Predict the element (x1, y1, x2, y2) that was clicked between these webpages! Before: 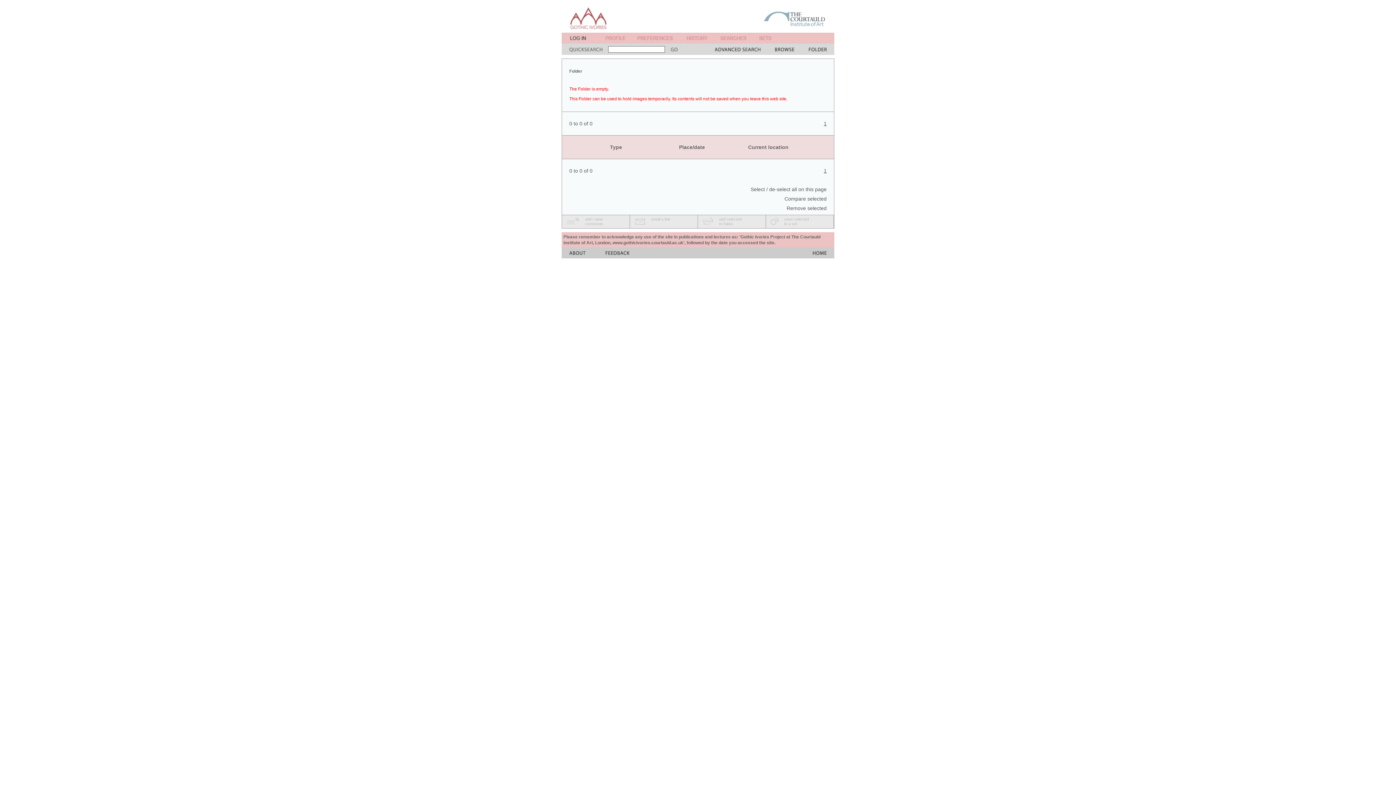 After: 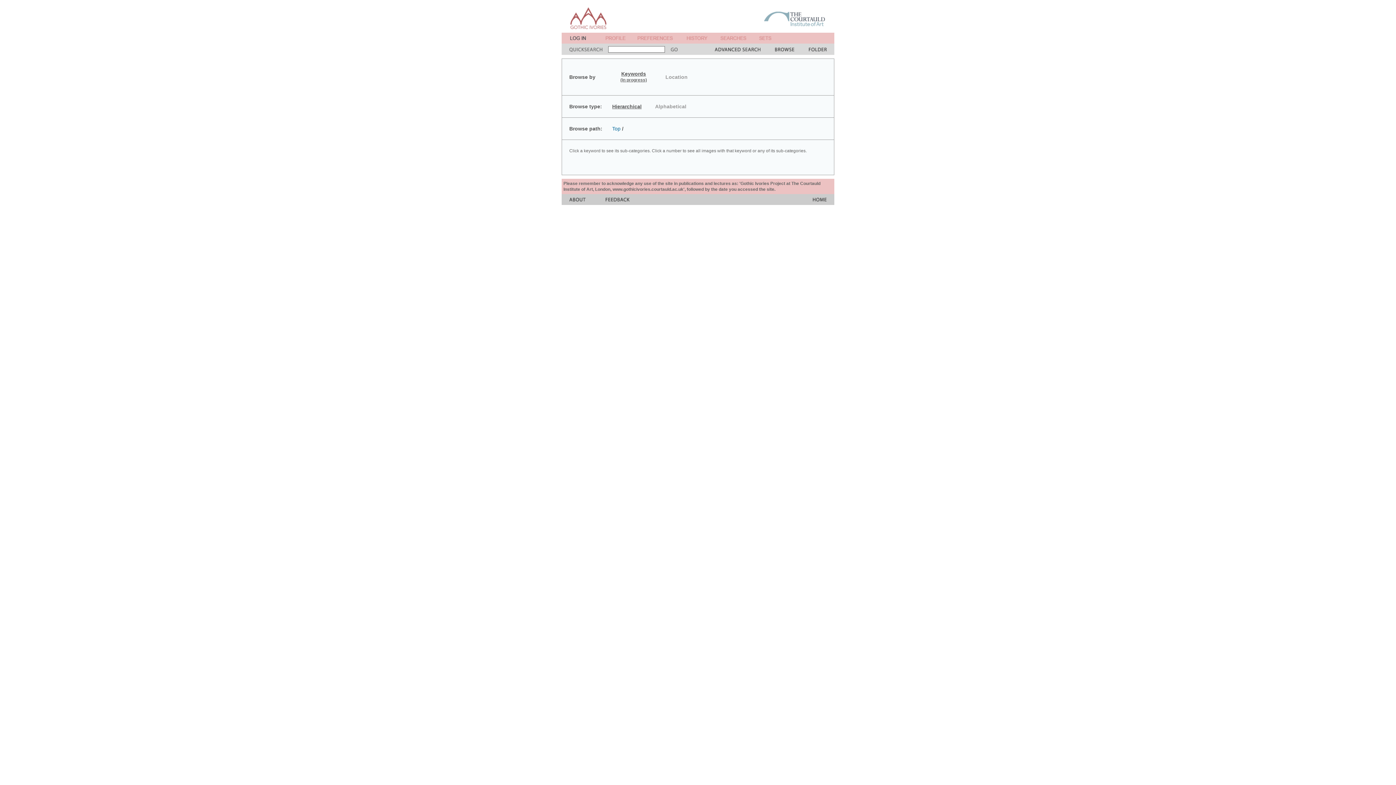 Action: bbox: (775, 49, 794, 56)